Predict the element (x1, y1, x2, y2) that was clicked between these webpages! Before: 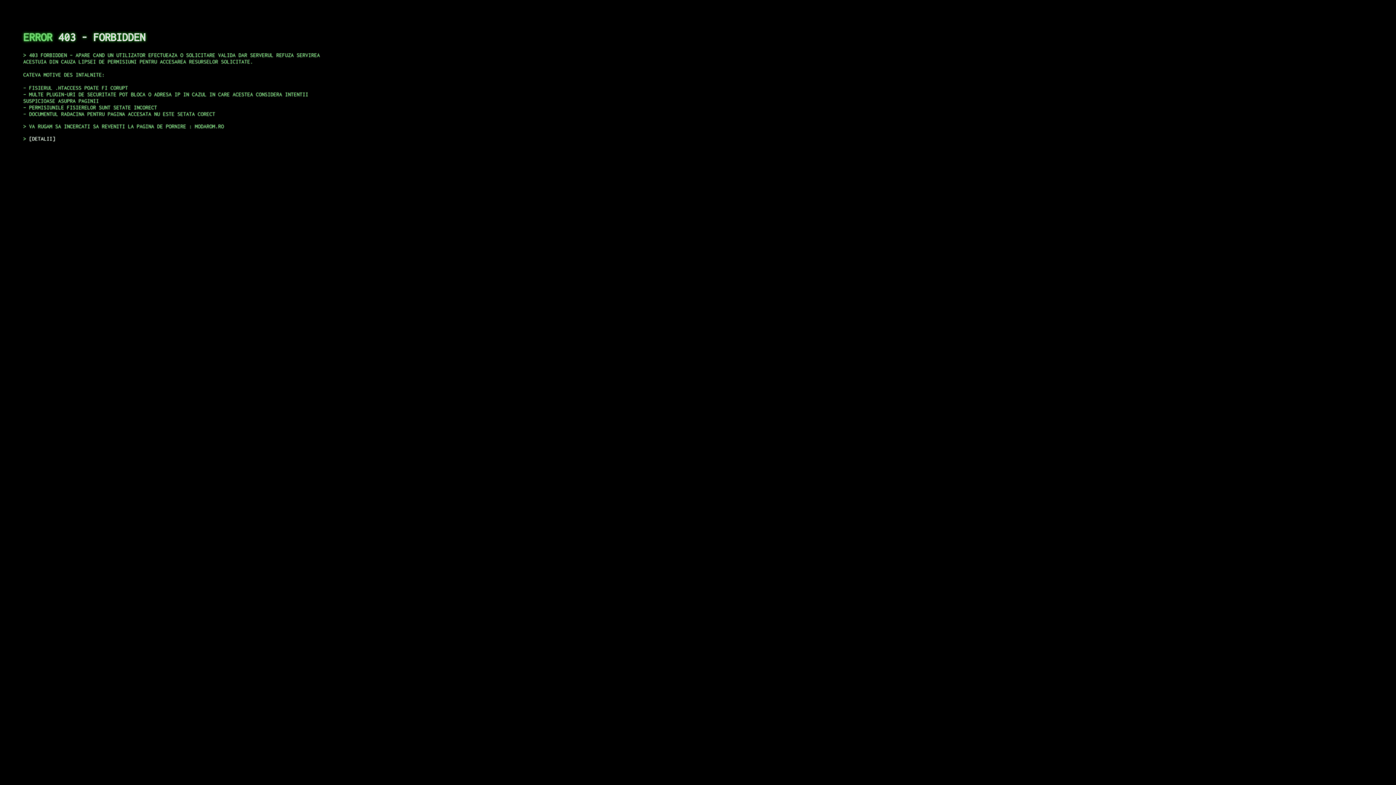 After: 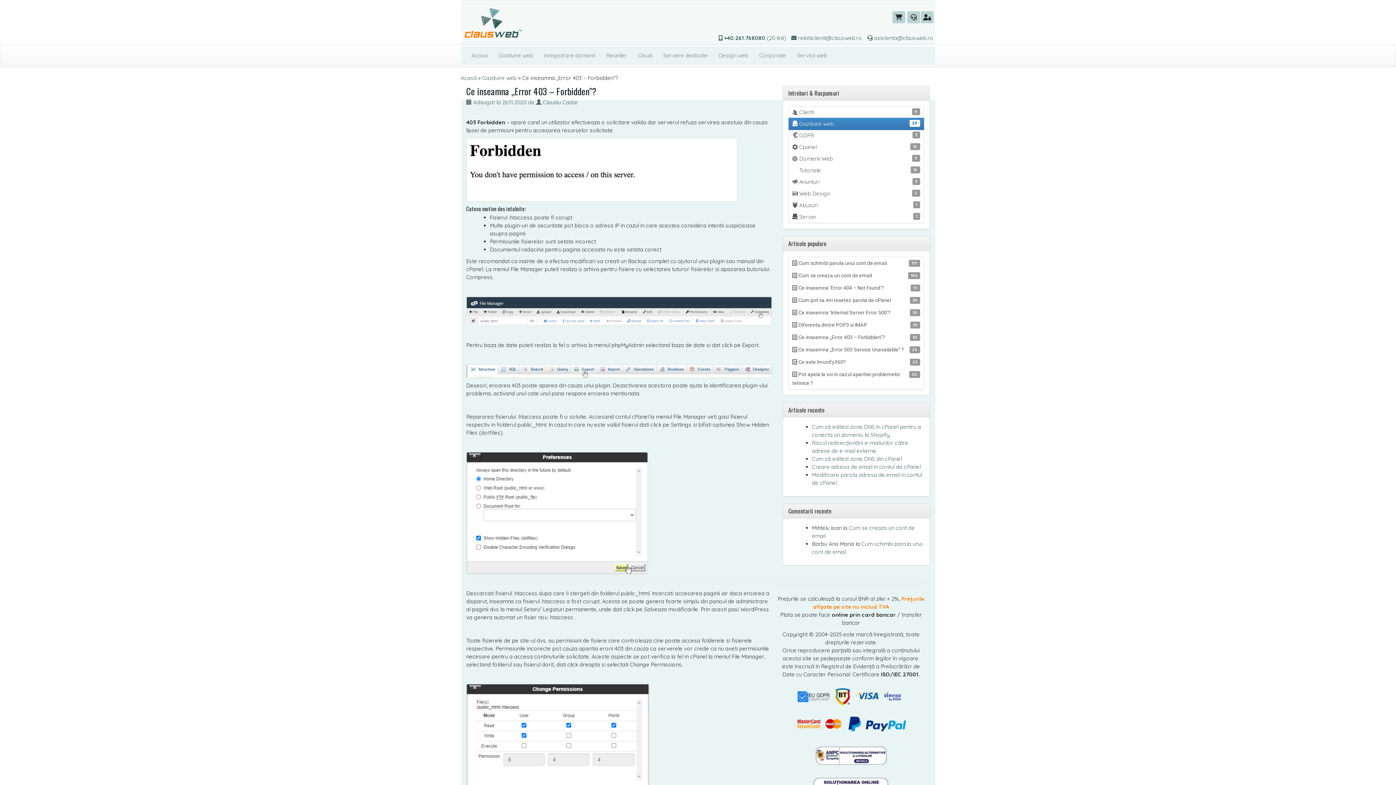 Action: bbox: (29, 135, 55, 141) label: DETALII